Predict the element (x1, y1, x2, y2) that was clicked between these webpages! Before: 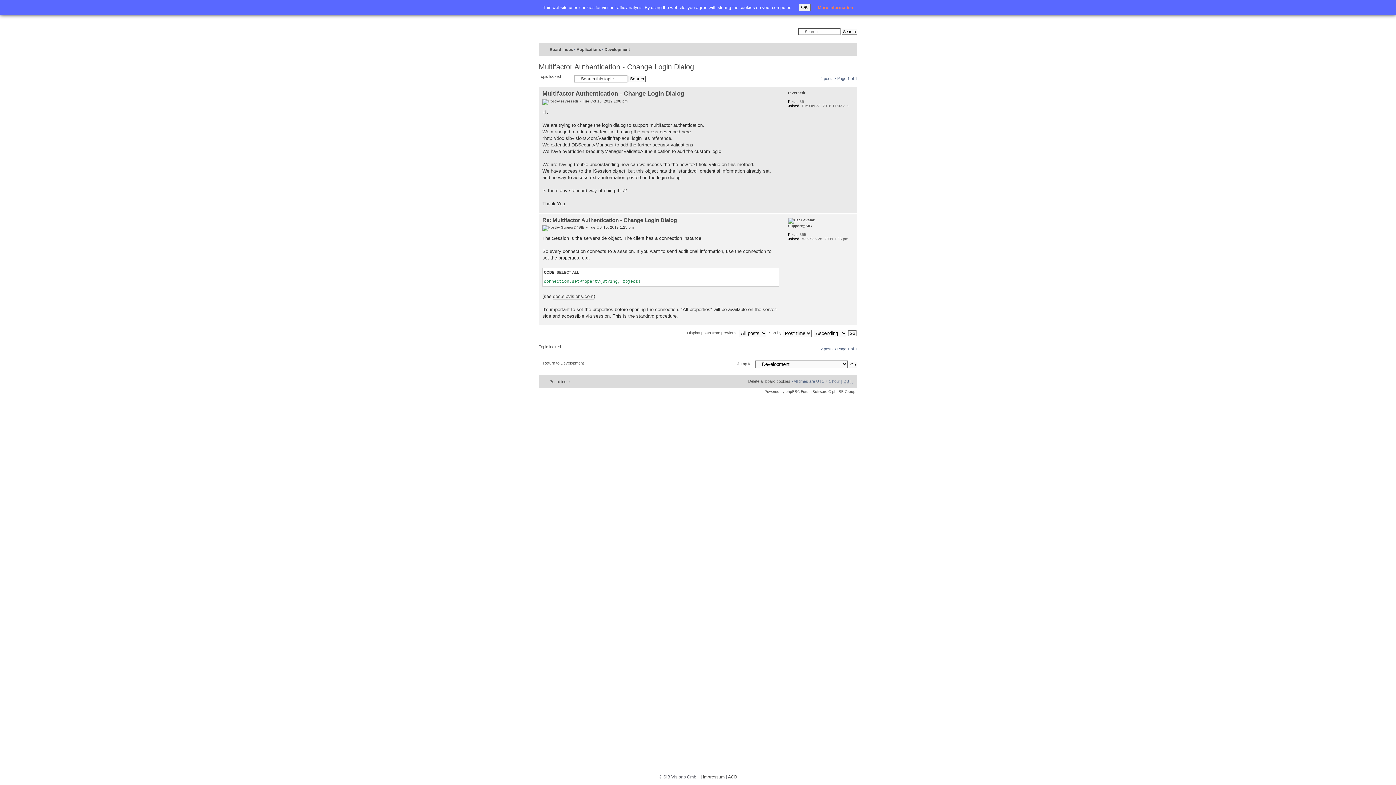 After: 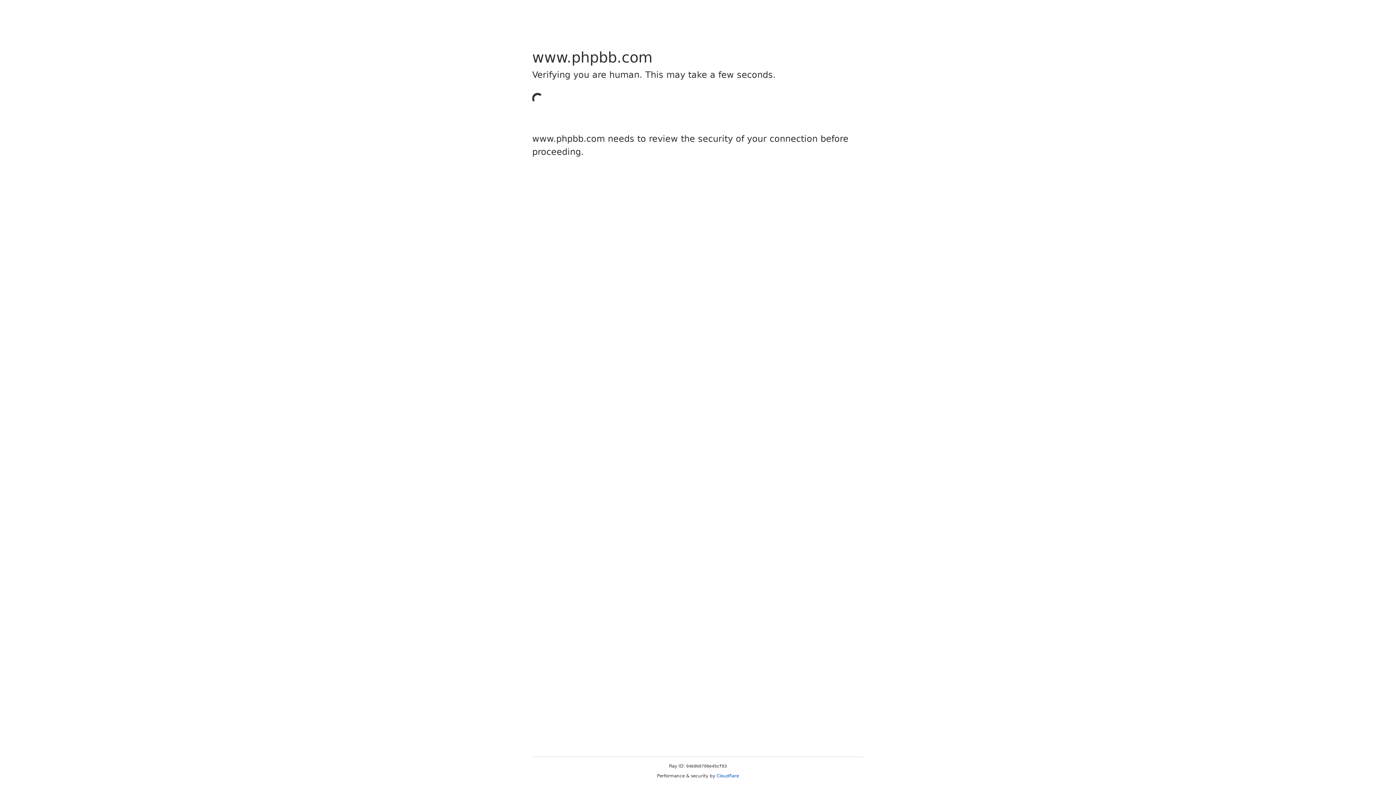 Action: bbox: (785, 389, 797, 393) label: phpBB